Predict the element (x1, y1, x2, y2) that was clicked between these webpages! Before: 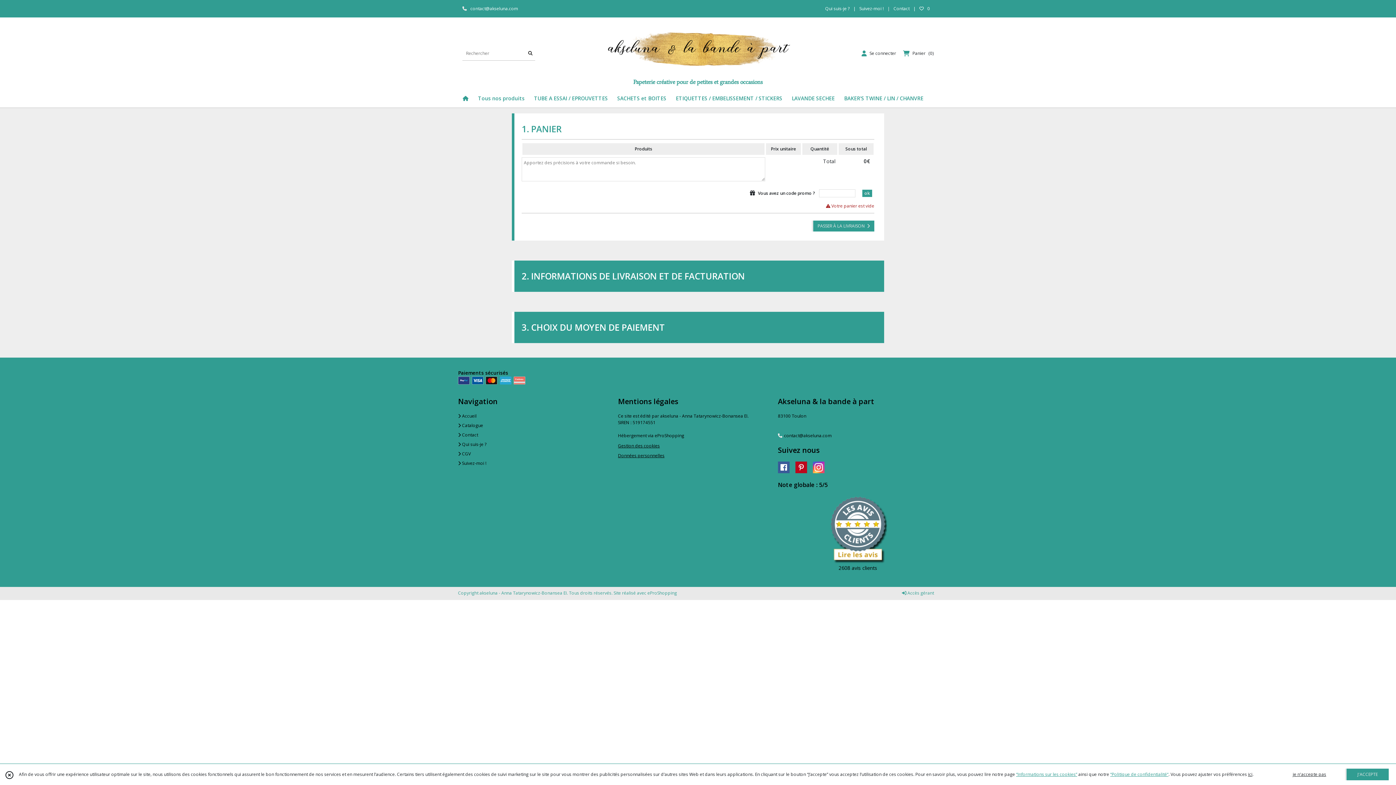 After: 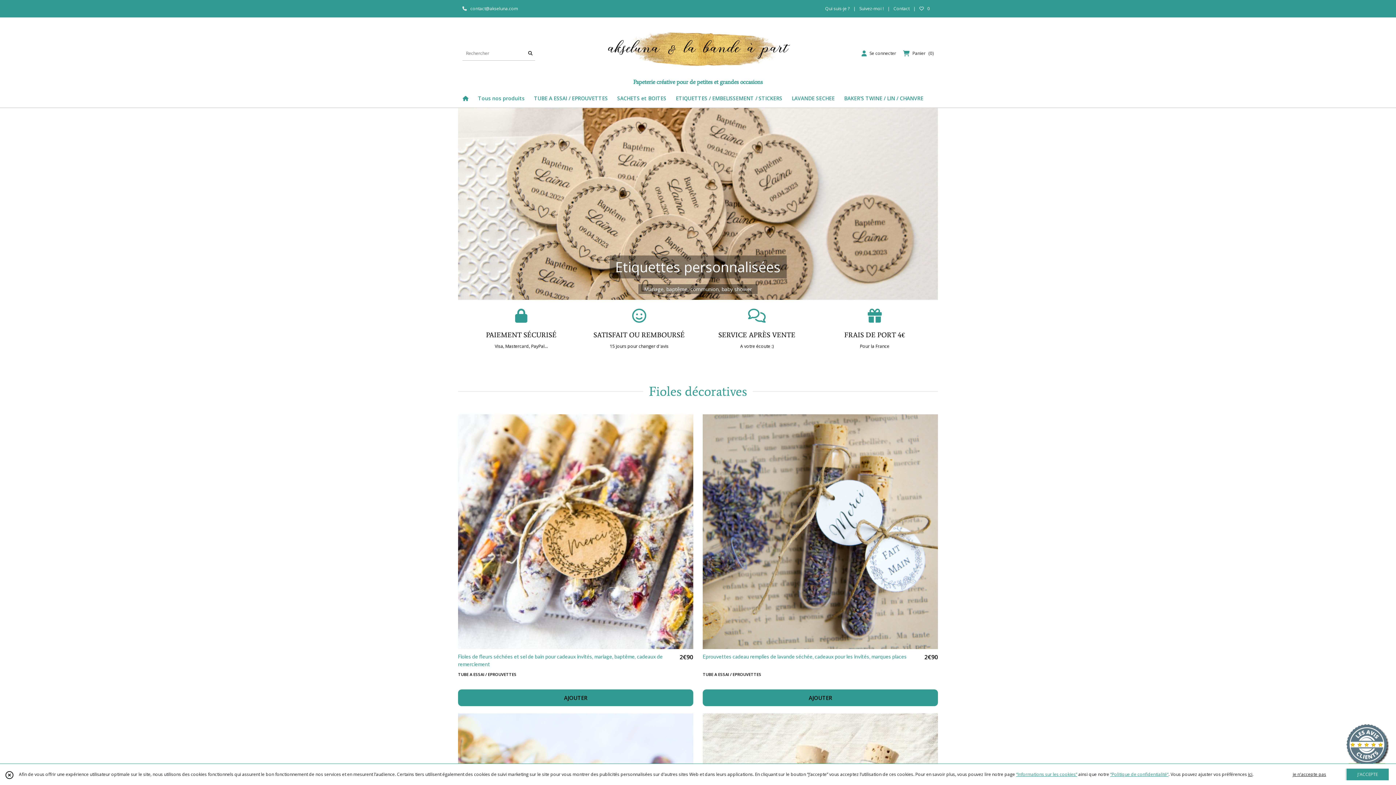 Action: bbox: (602, 20, 793, 86) label: Papeterie créative pour de petites et grandes occasions